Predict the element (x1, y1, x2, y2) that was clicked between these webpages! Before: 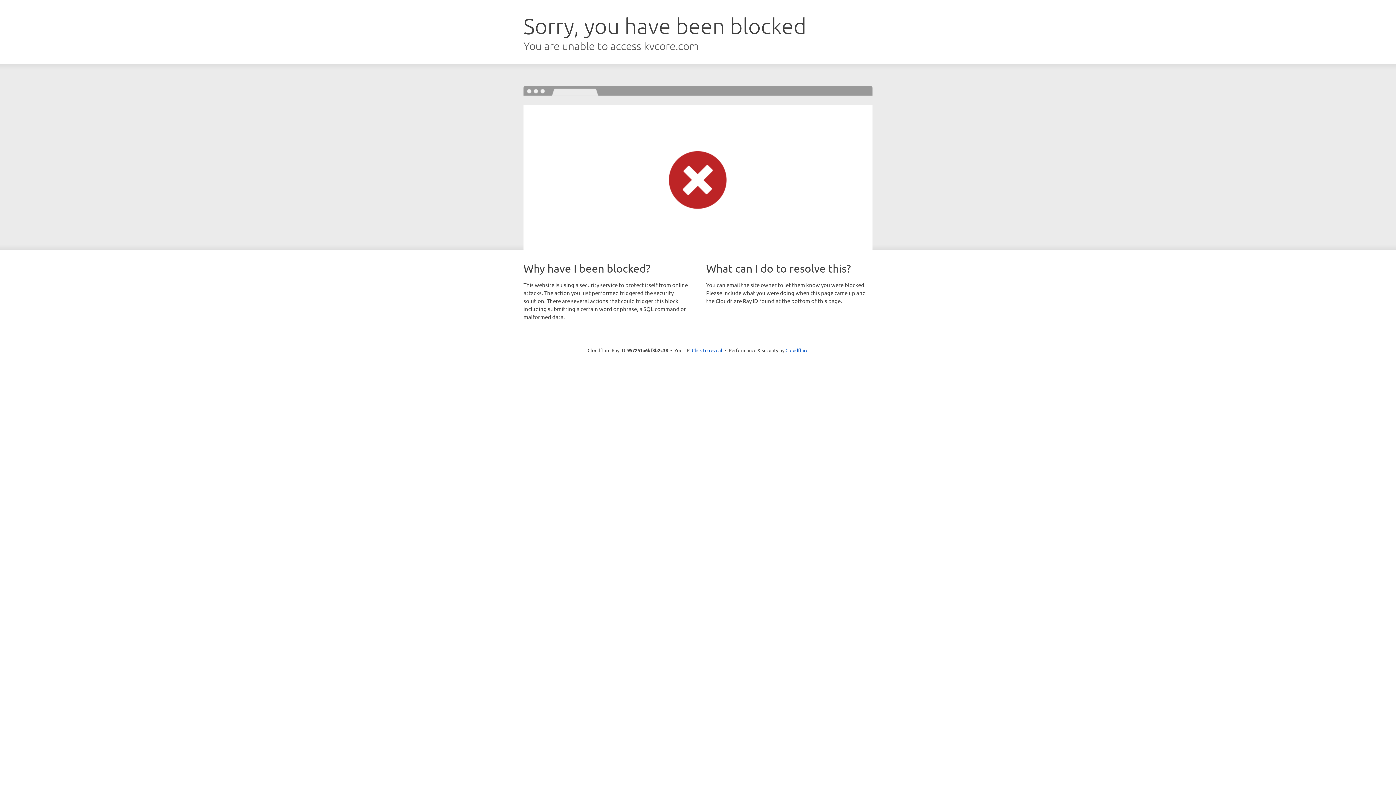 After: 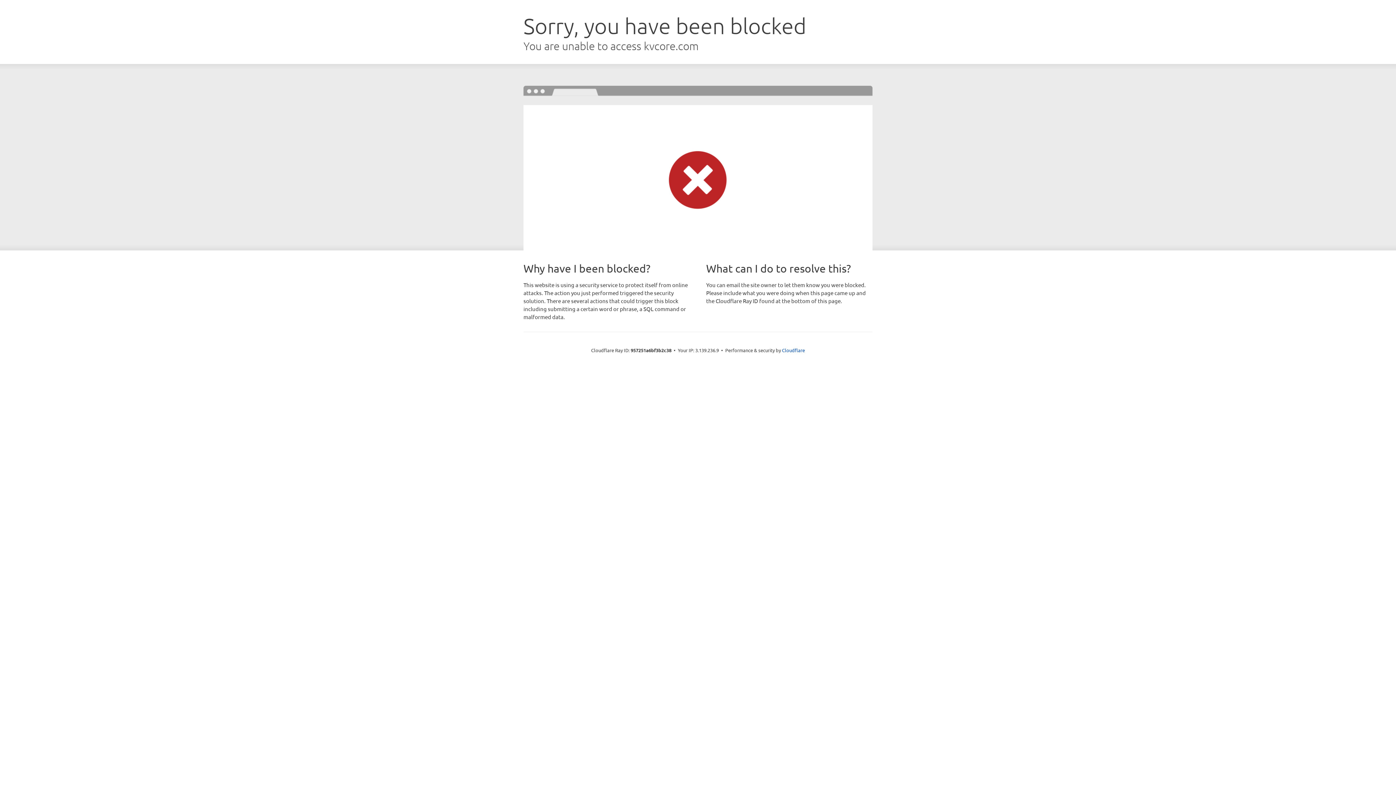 Action: bbox: (692, 346, 722, 353) label: Click to reveal